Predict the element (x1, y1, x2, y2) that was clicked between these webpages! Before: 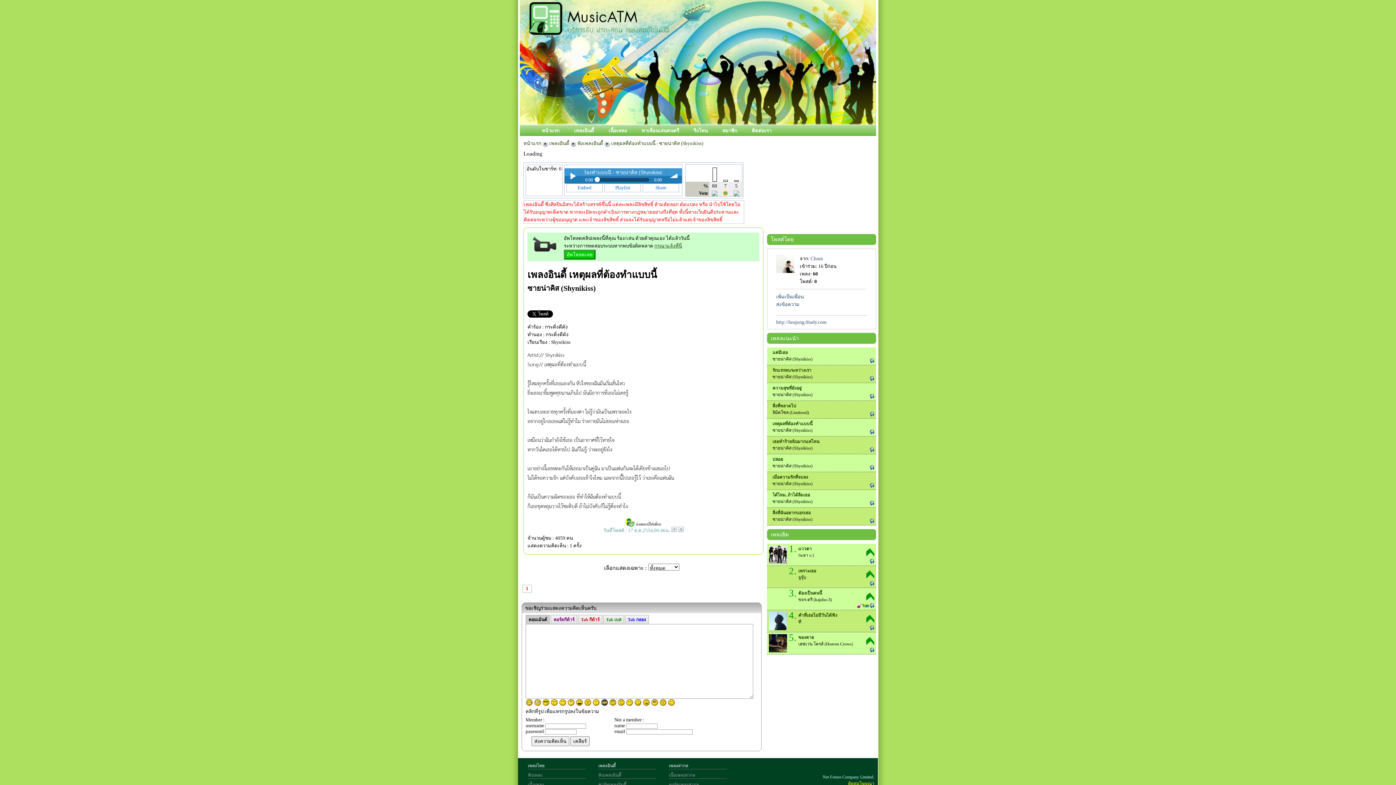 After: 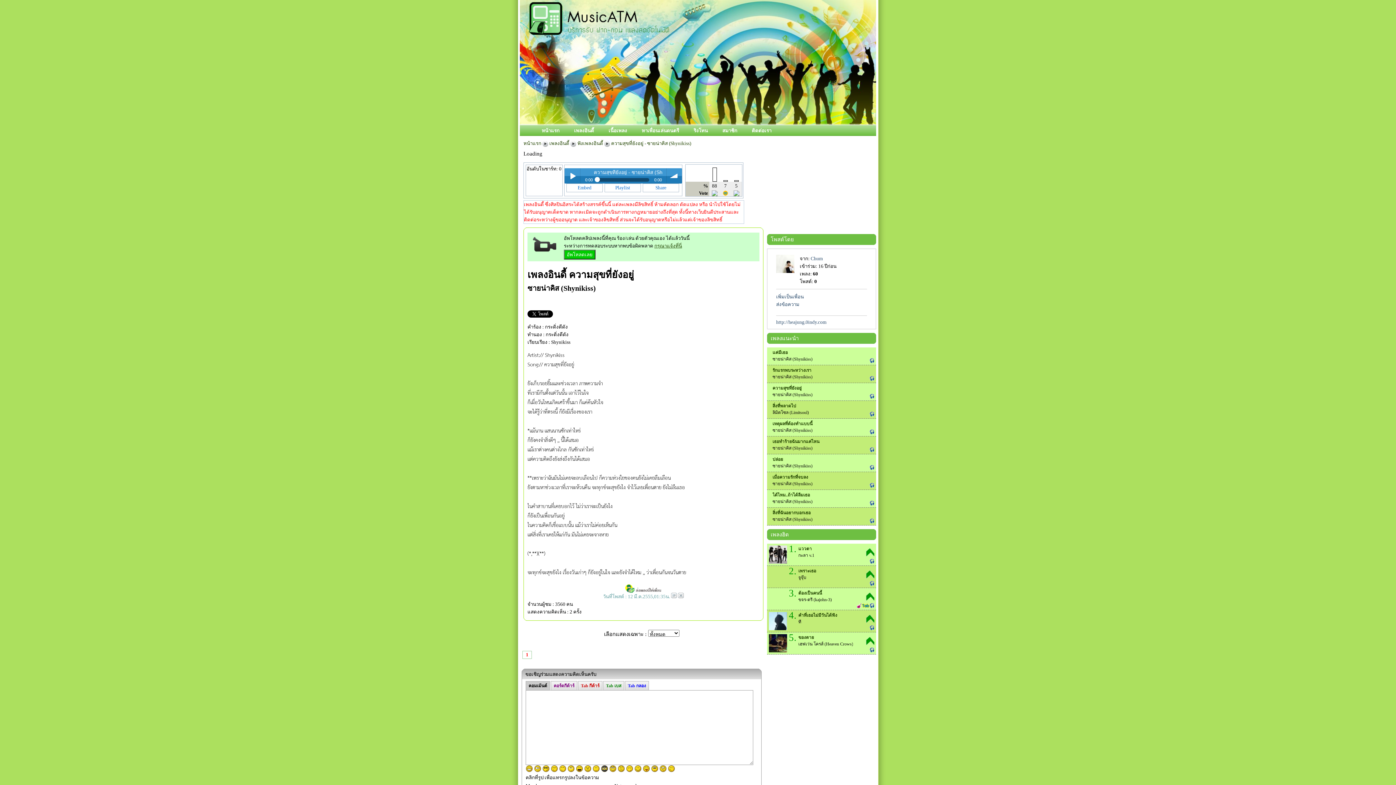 Action: label: ความสุขที่ยังอยู่ bbox: (772, 385, 801, 390)